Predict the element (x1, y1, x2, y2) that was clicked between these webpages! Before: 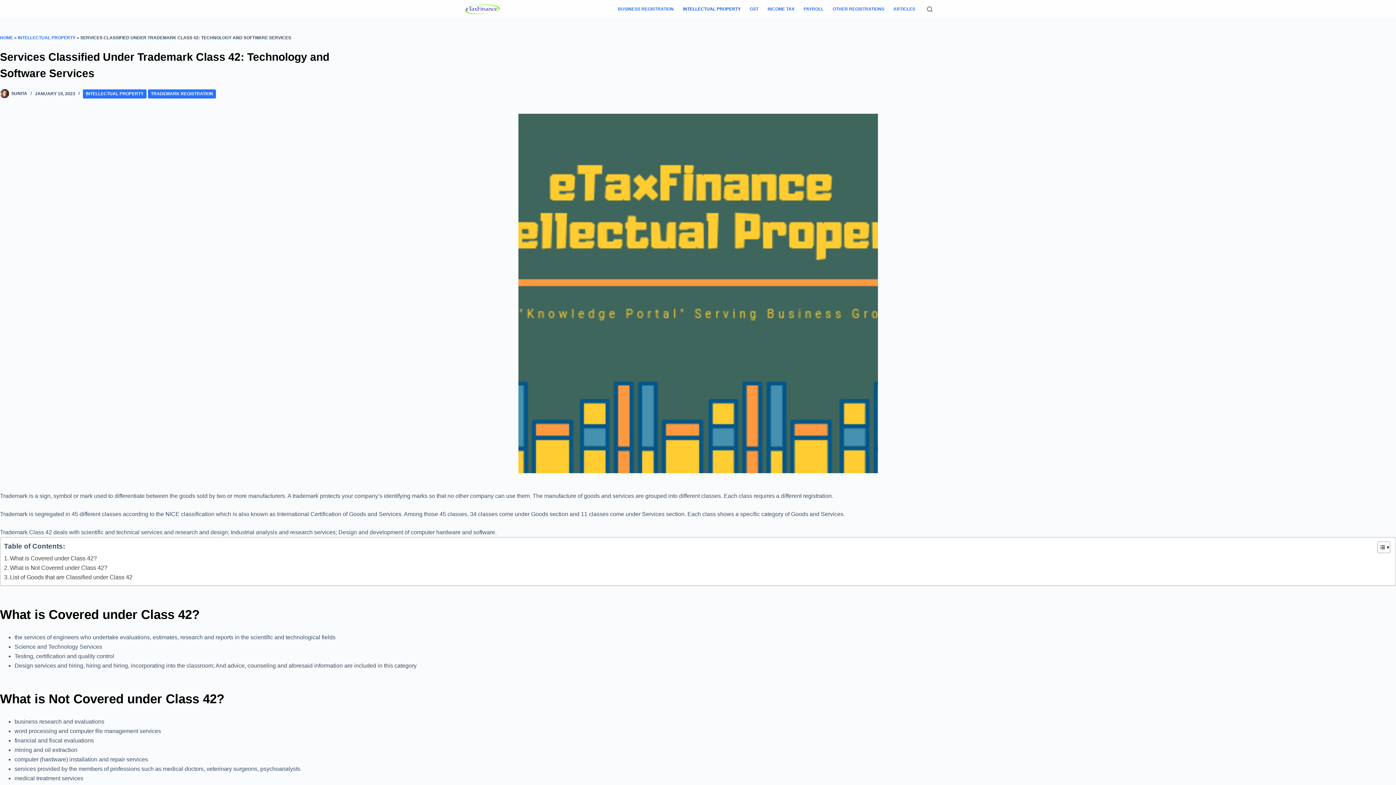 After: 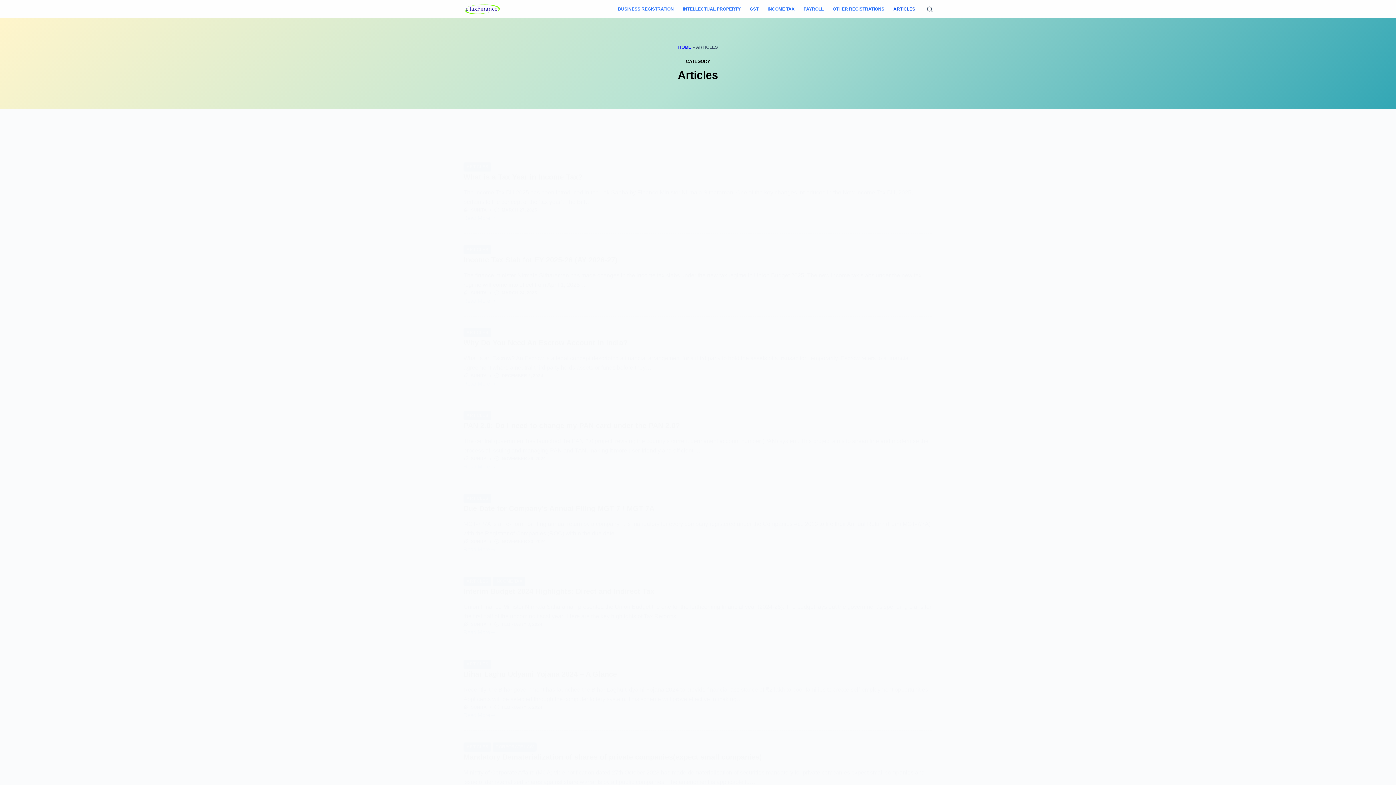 Action: label: ARTICLES bbox: (889, 0, 919, 18)